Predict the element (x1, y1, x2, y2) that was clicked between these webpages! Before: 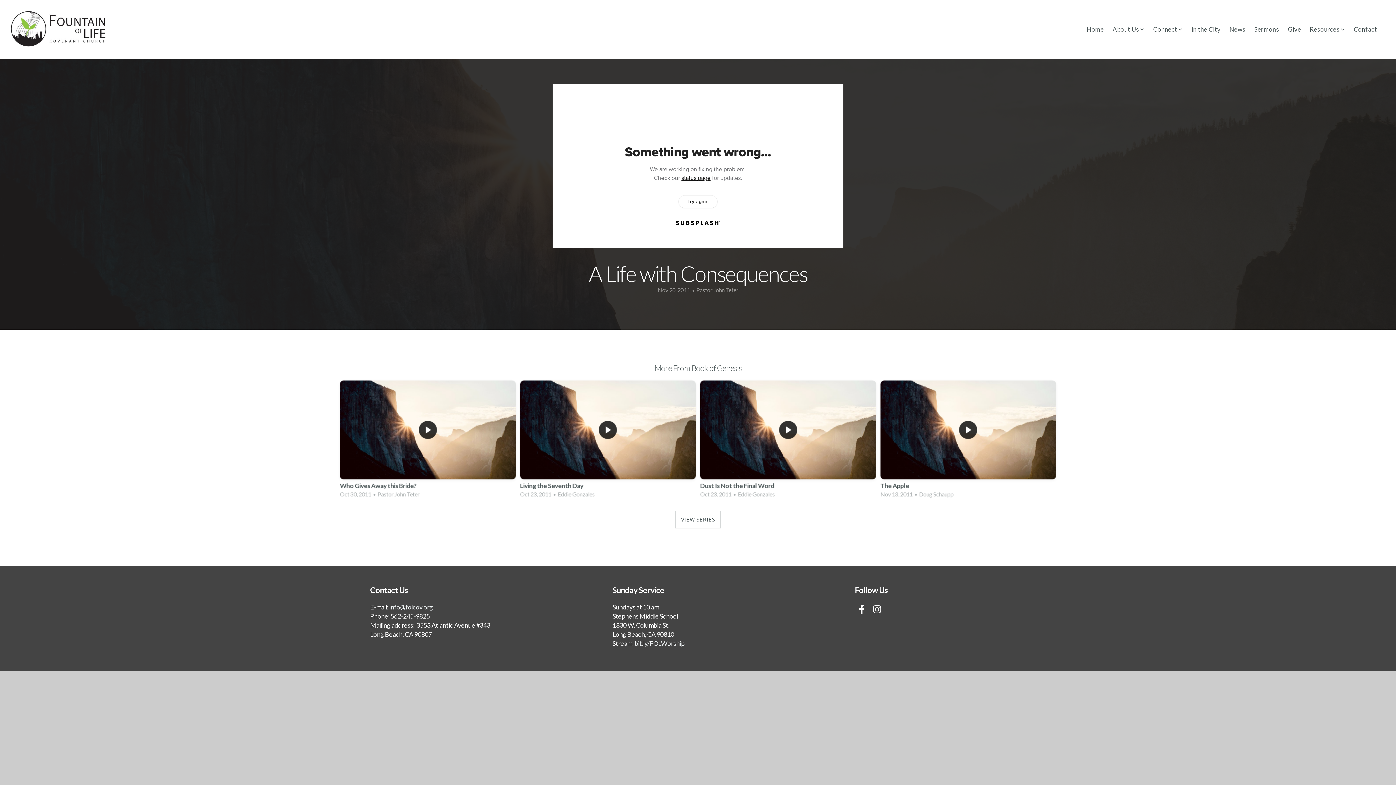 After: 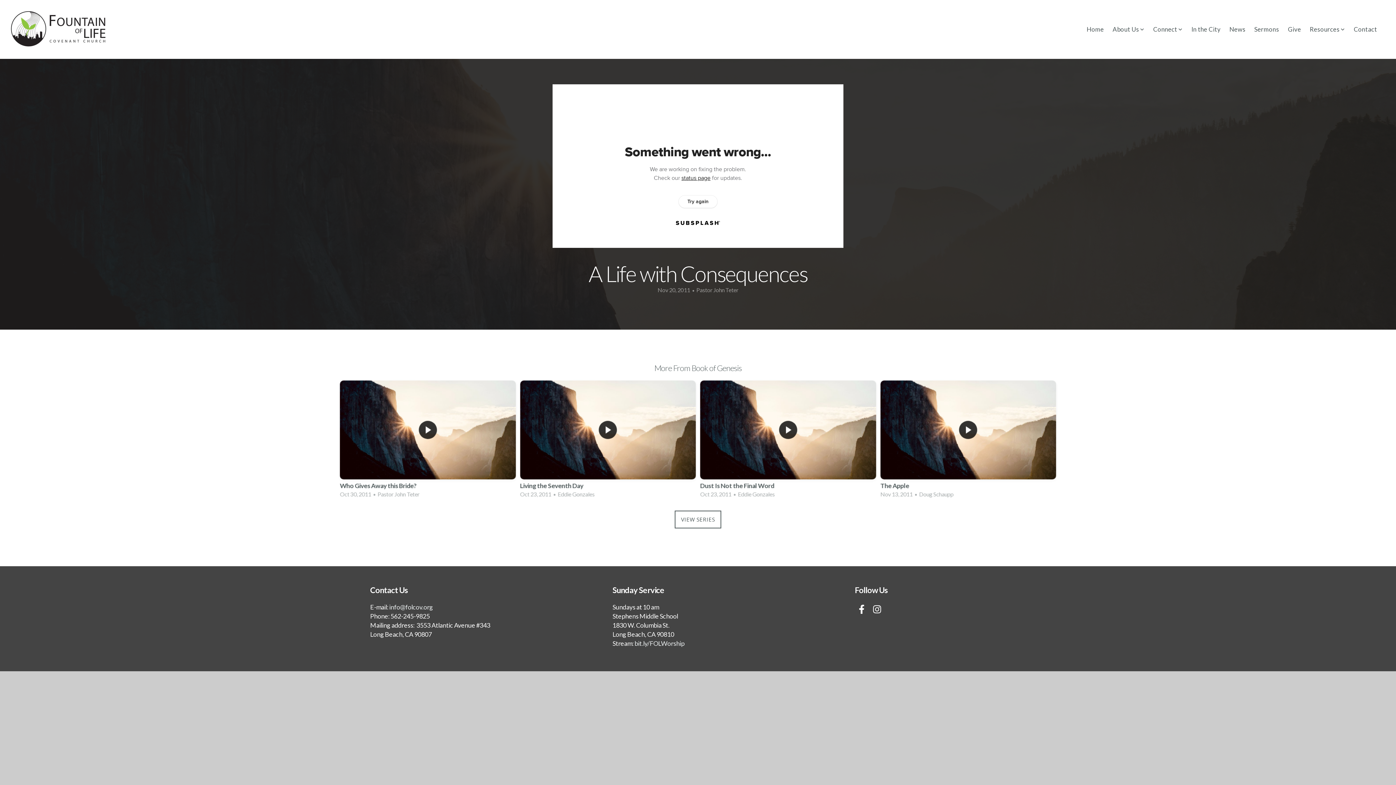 Action: bbox: (855, 602, 868, 616)